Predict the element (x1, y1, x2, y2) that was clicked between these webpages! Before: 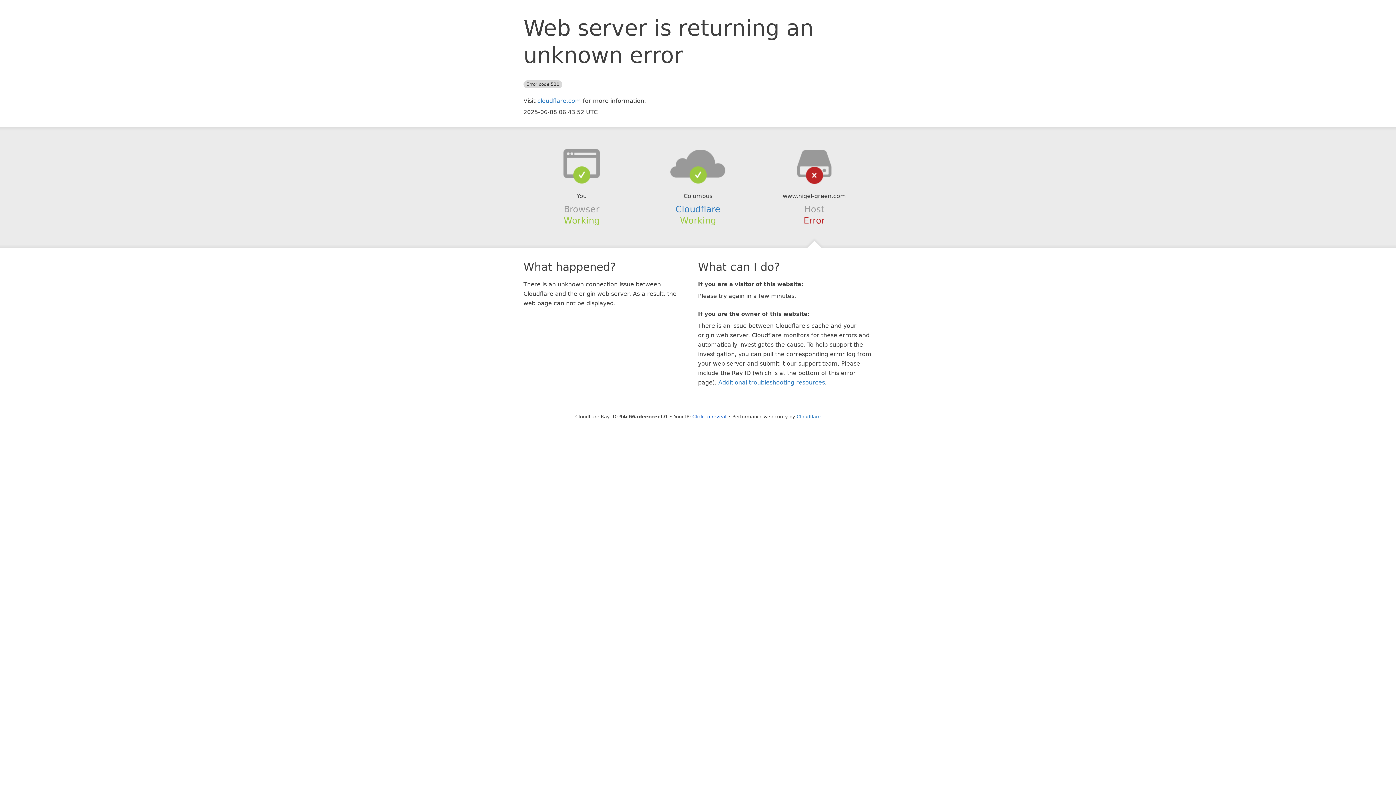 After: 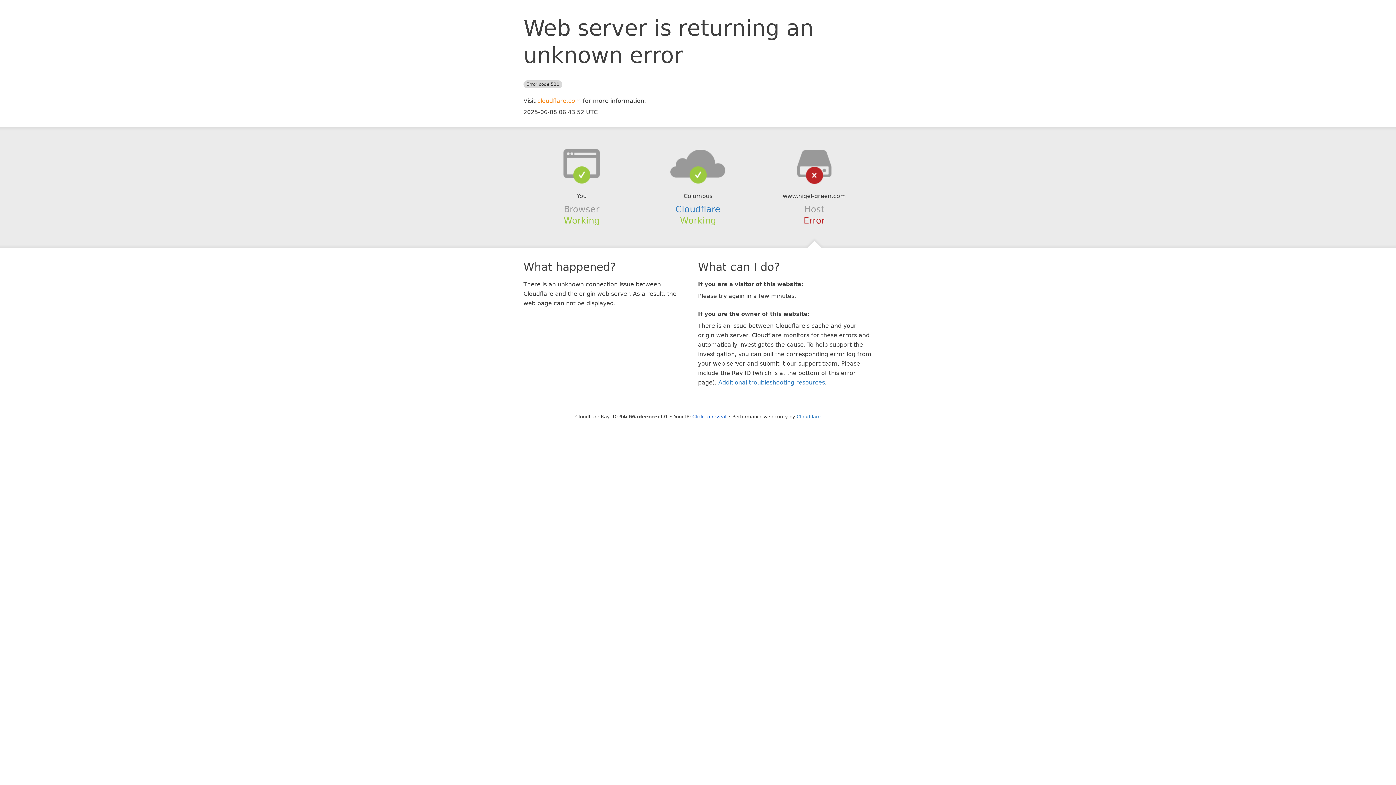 Action: bbox: (537, 97, 581, 104) label: cloudflare.com